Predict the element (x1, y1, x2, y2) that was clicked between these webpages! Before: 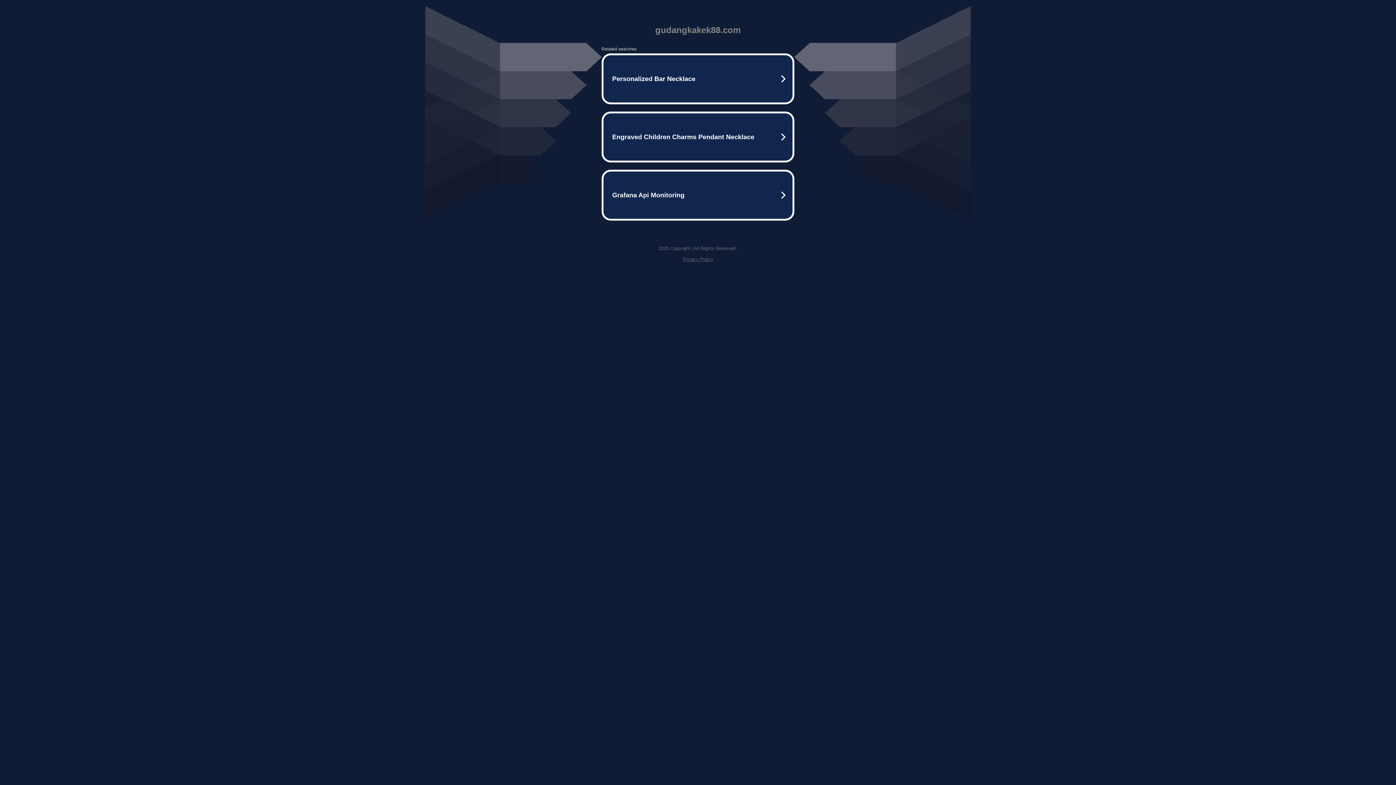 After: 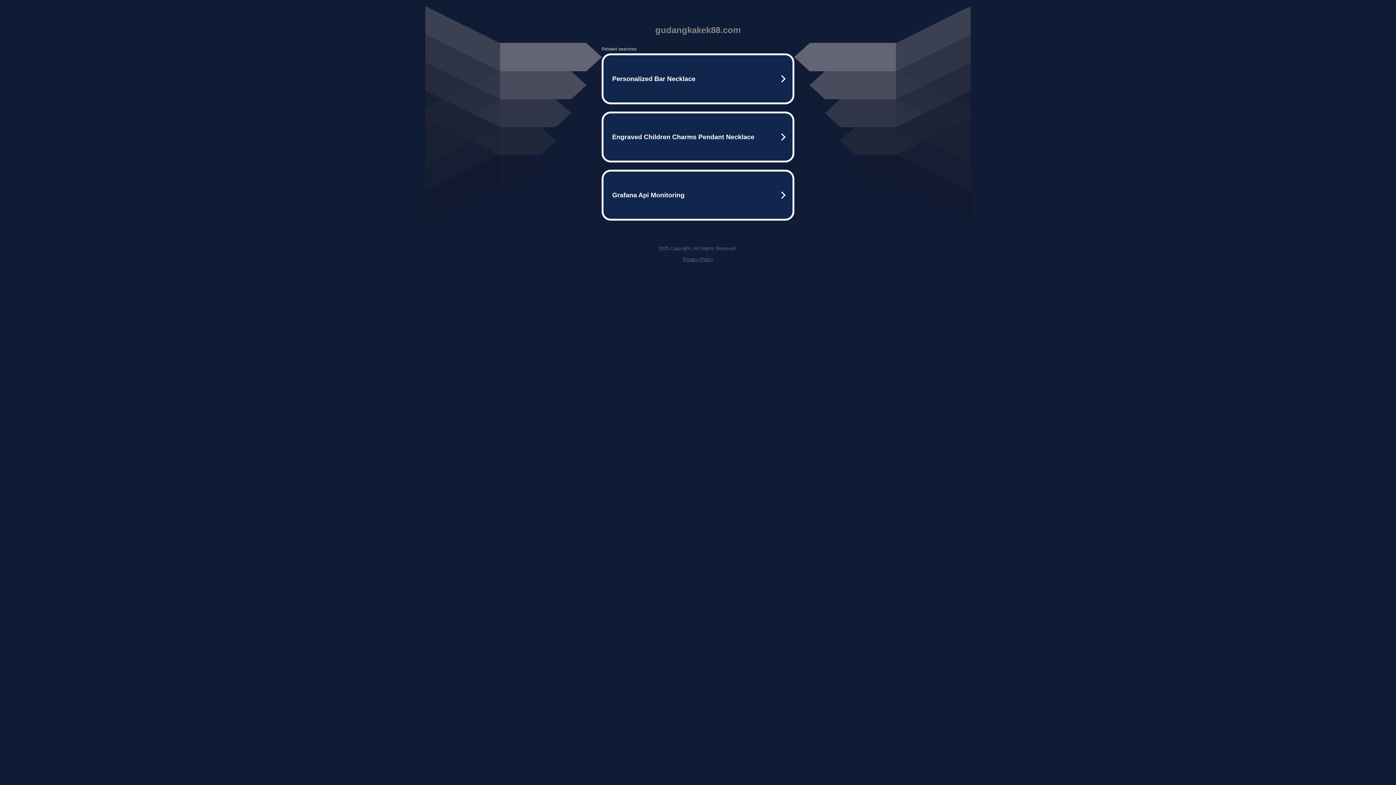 Action: bbox: (682, 256, 713, 262) label: Privacy Policy